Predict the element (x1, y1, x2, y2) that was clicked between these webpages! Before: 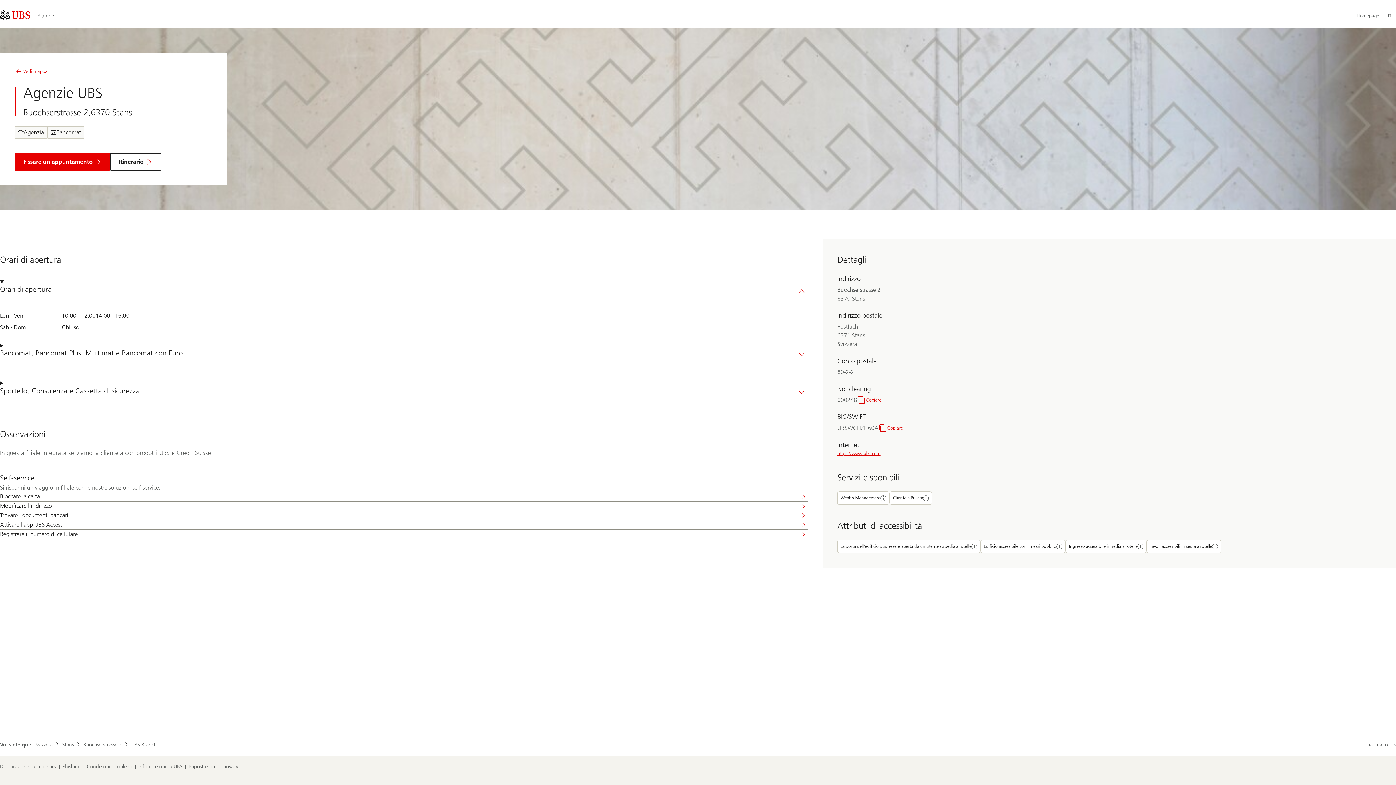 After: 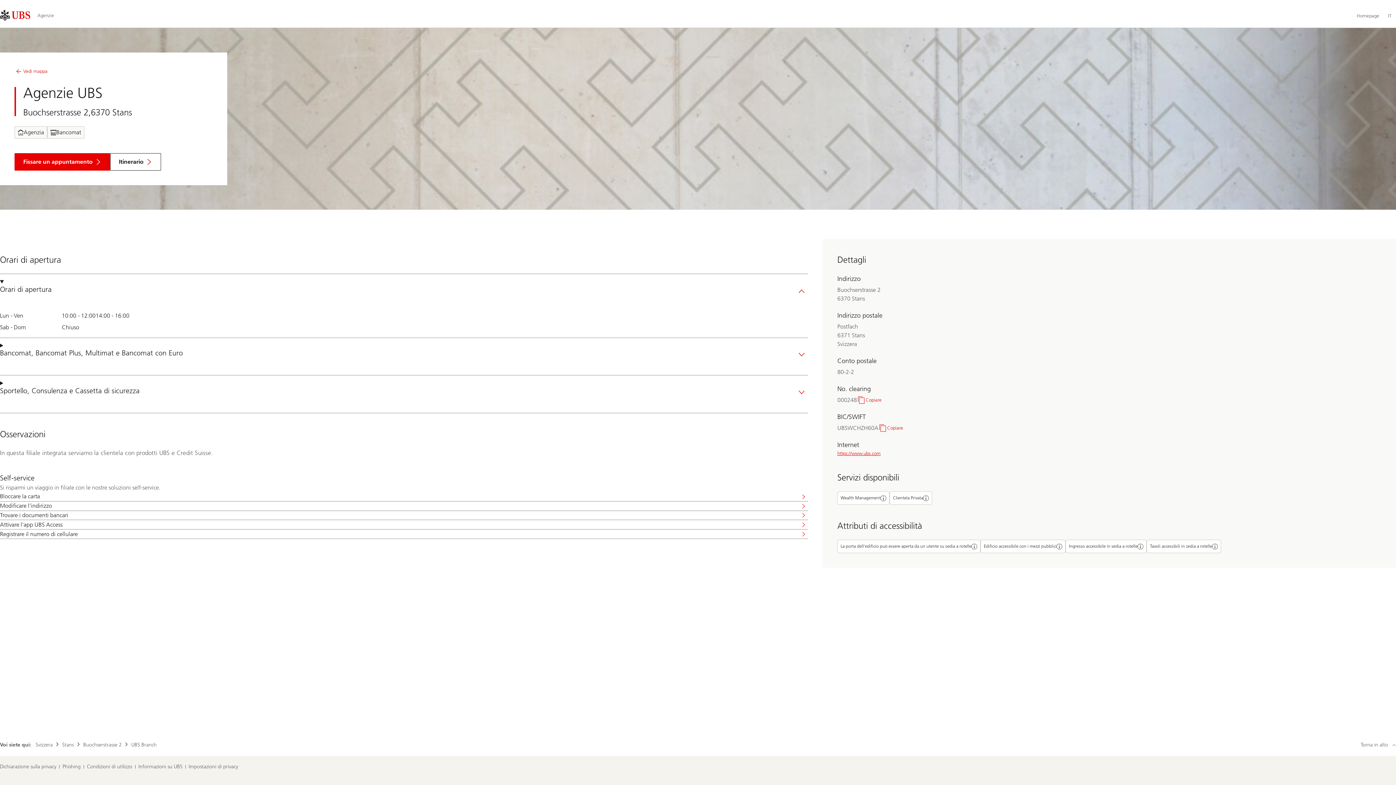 Action: label: Impostazioni di privacy bbox: (188, 763, 238, 770)